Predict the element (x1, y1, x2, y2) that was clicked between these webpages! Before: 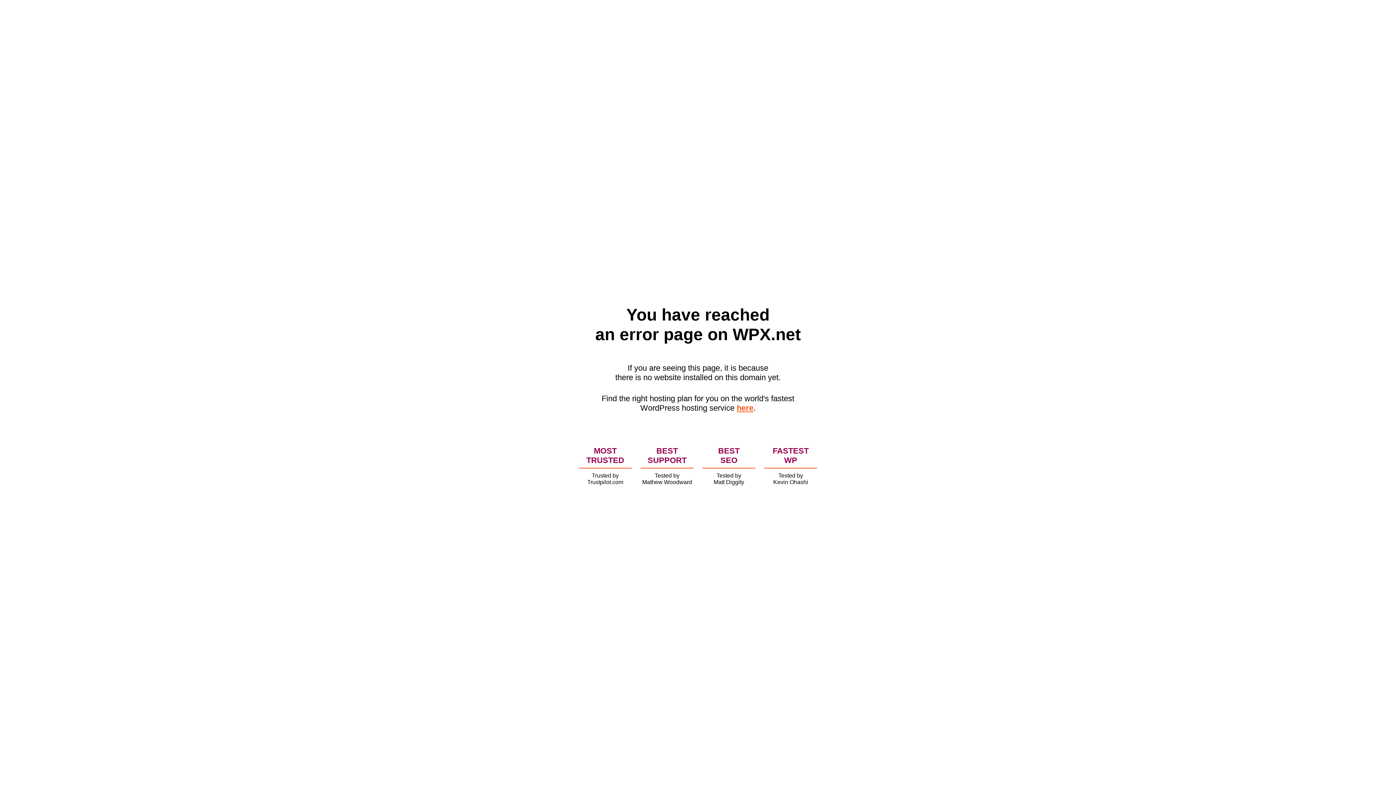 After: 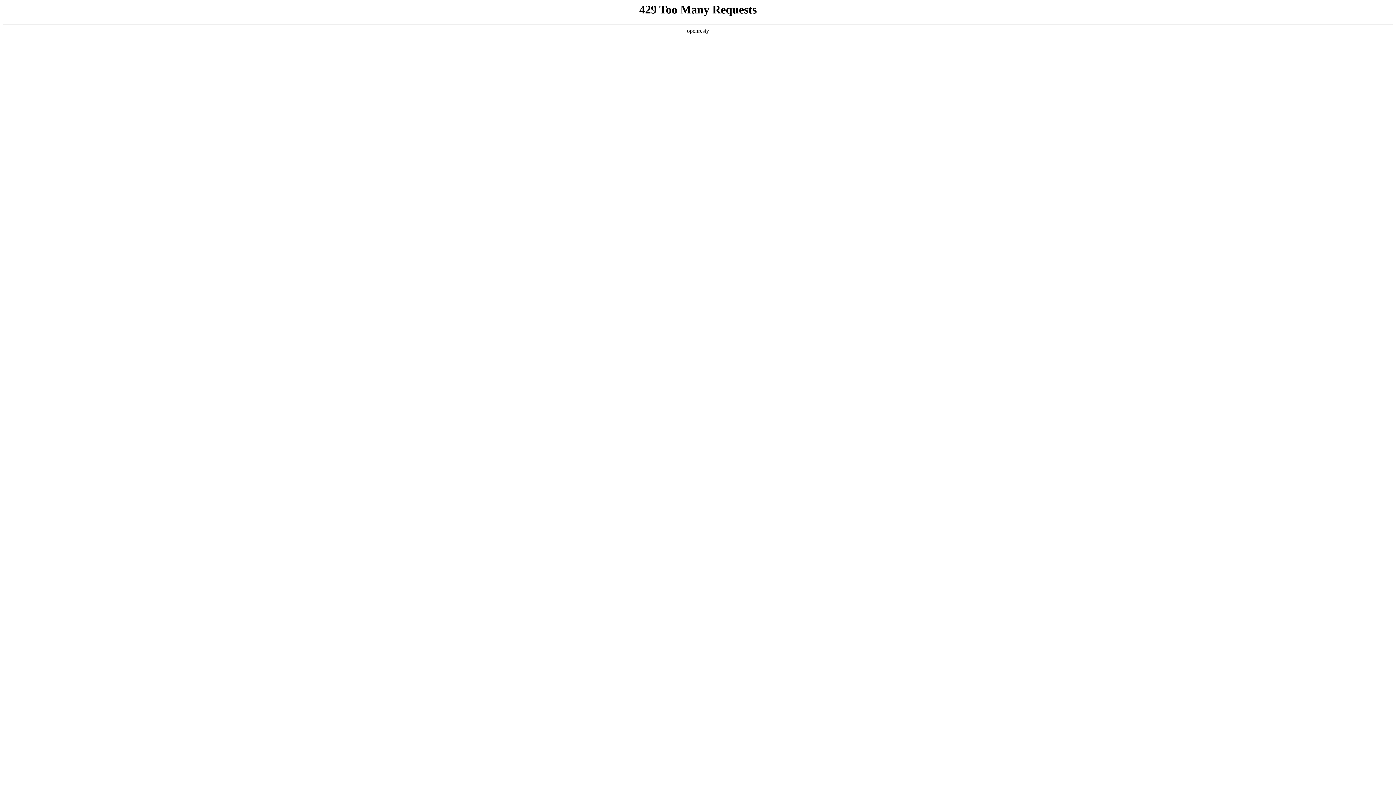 Action: label: here bbox: (736, 403, 753, 412)